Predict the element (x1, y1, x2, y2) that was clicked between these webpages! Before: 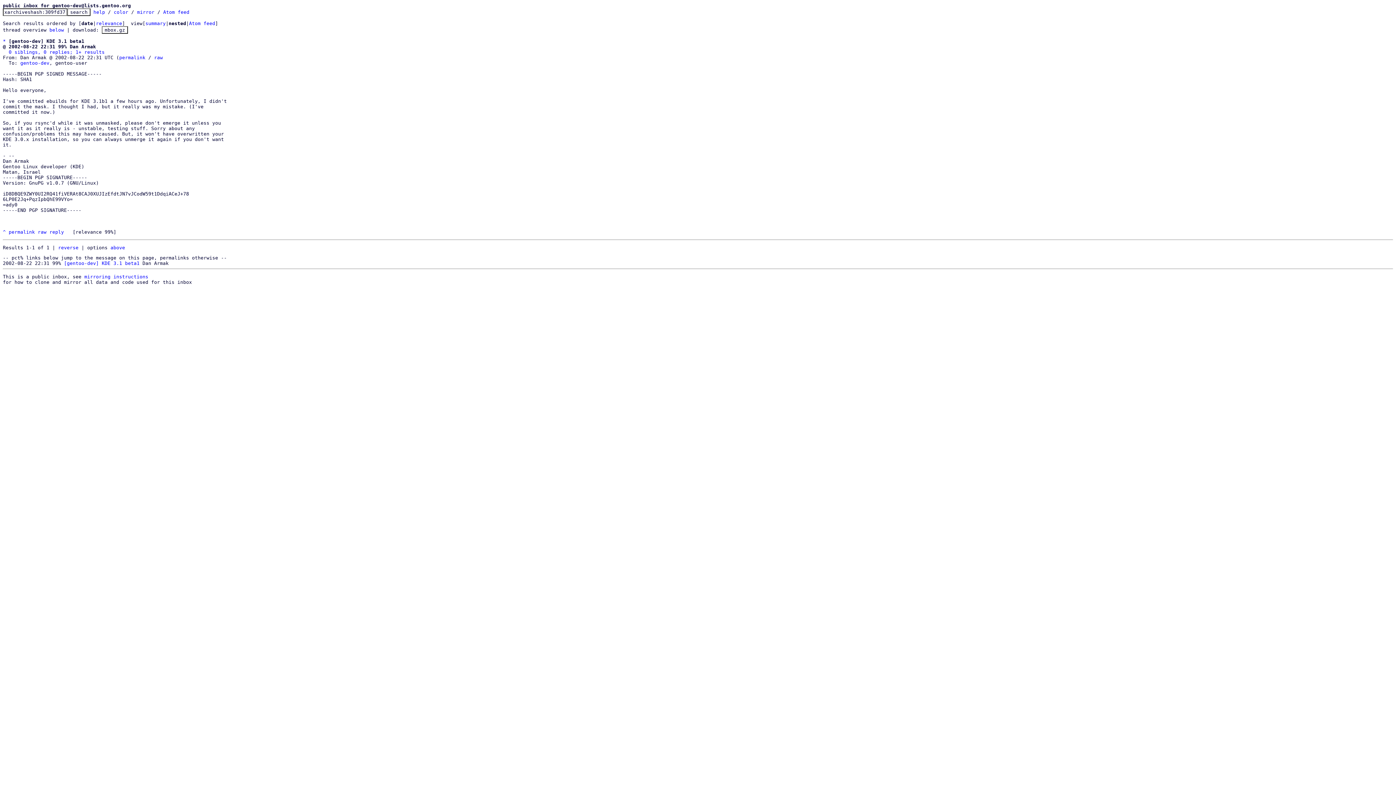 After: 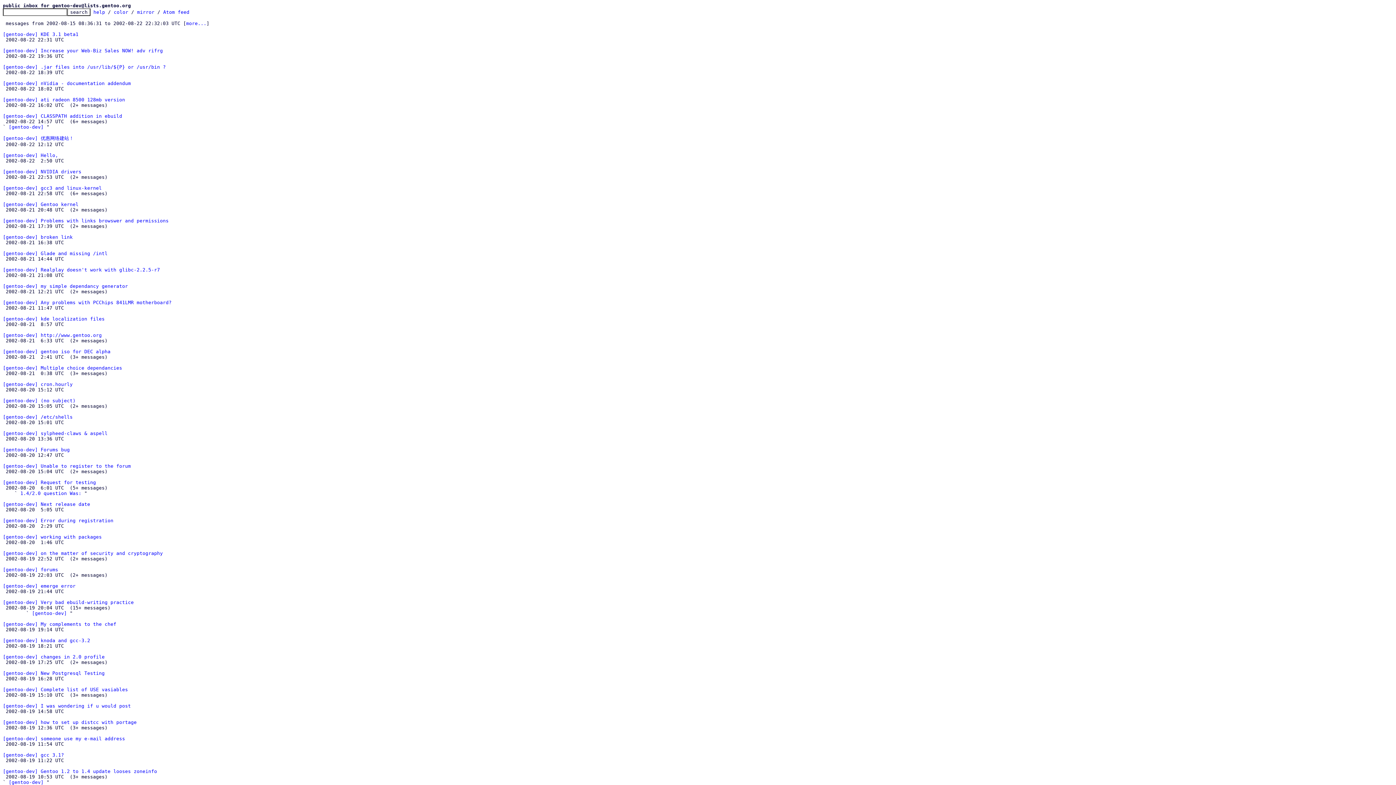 Action: bbox: (2, 2, 130, 8) label: public inbox for gentoo-dev@lists.gentoo.org